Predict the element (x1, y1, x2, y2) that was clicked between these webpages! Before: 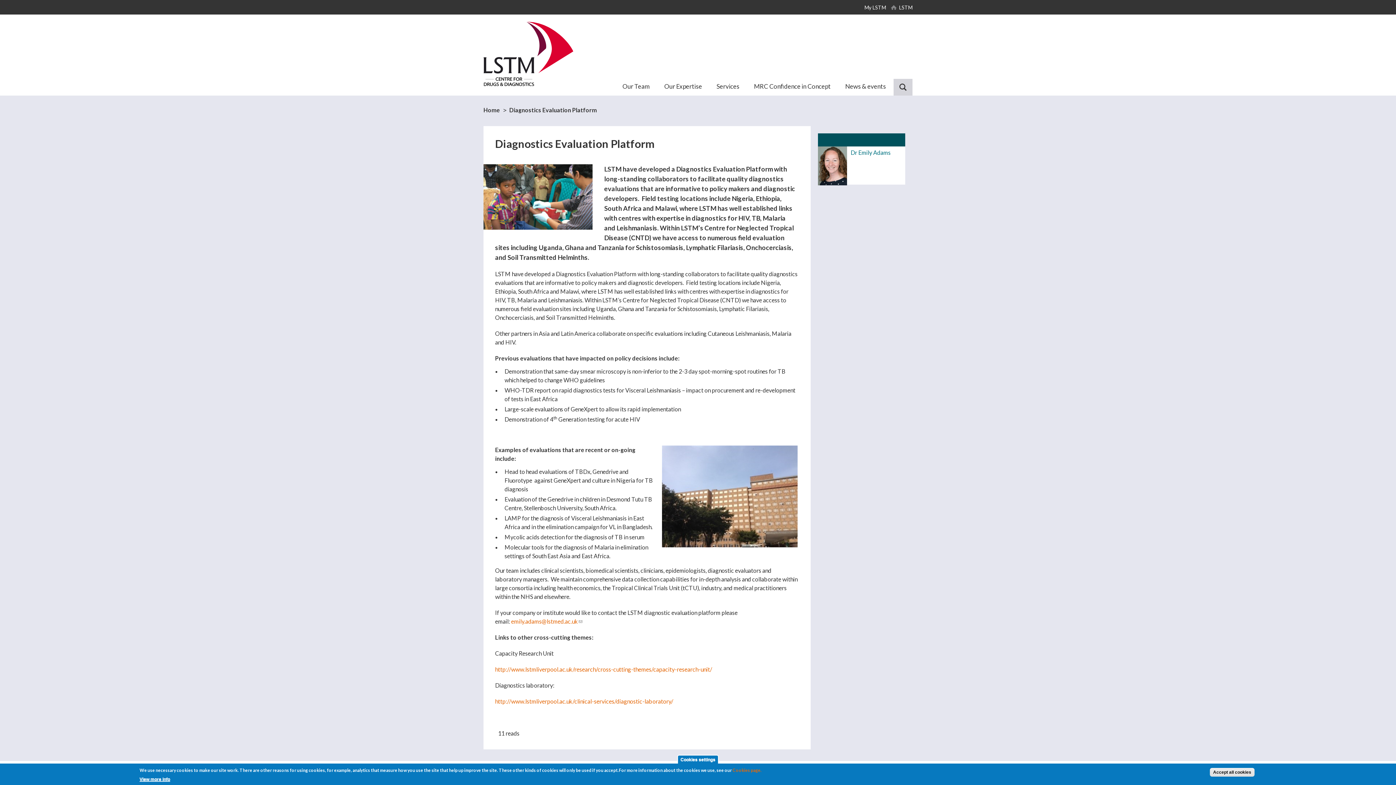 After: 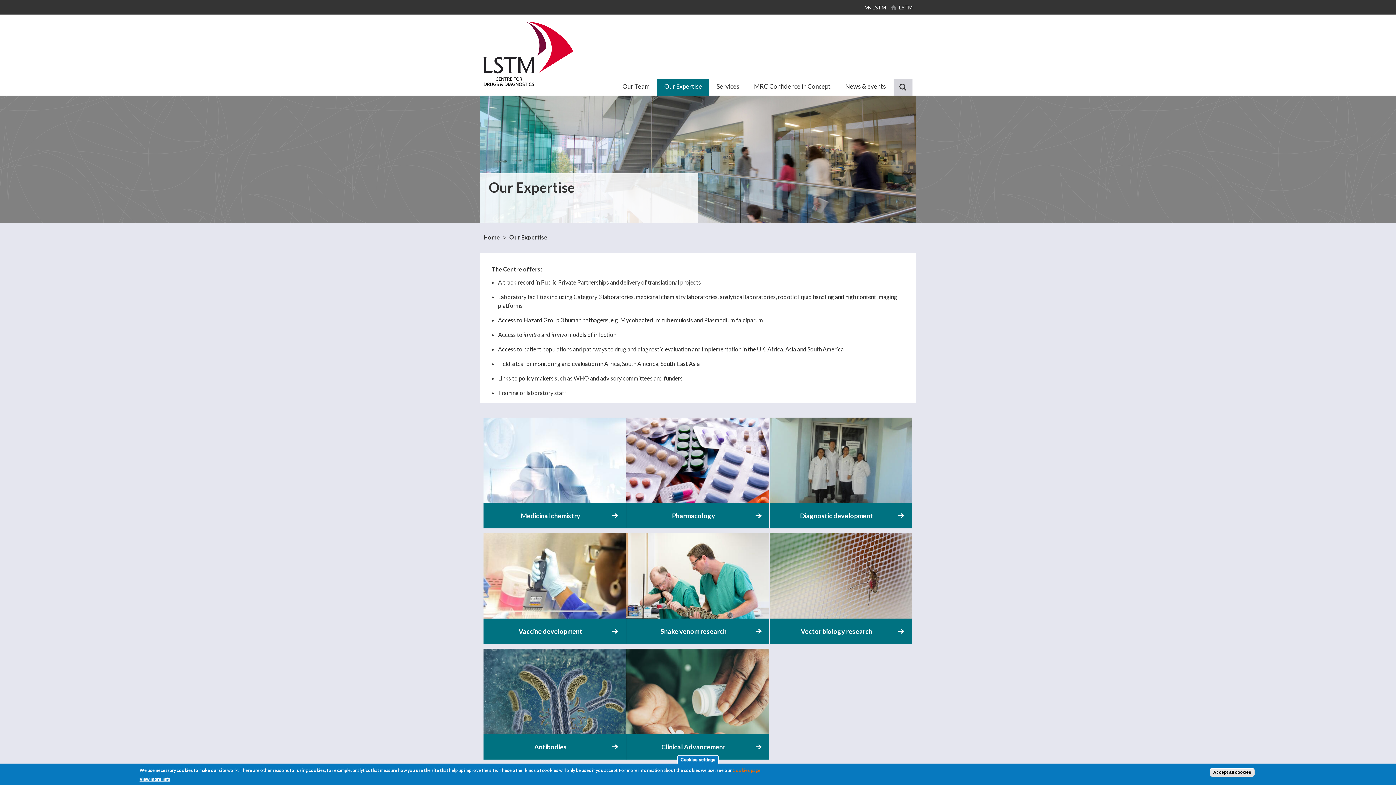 Action: label: Our Expertise bbox: (657, 78, 709, 95)